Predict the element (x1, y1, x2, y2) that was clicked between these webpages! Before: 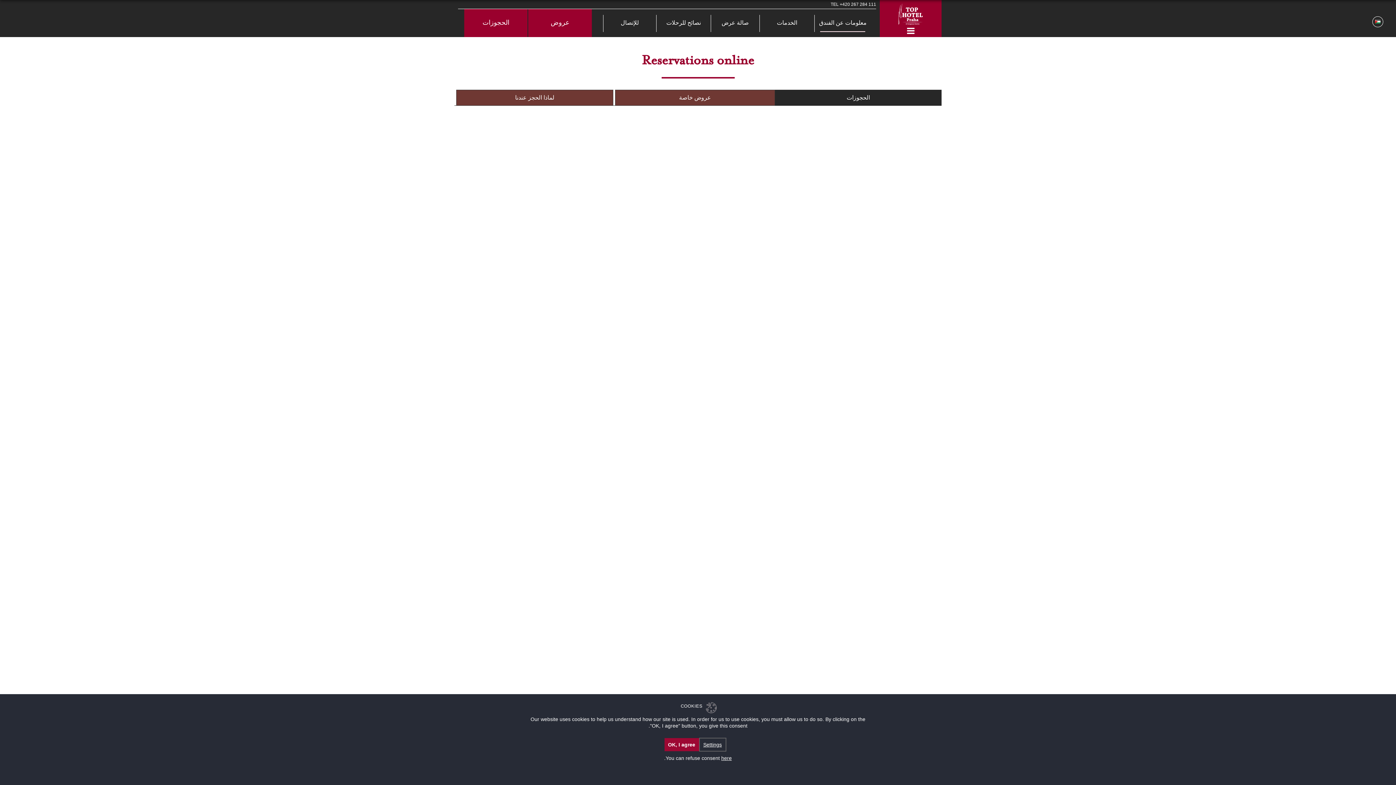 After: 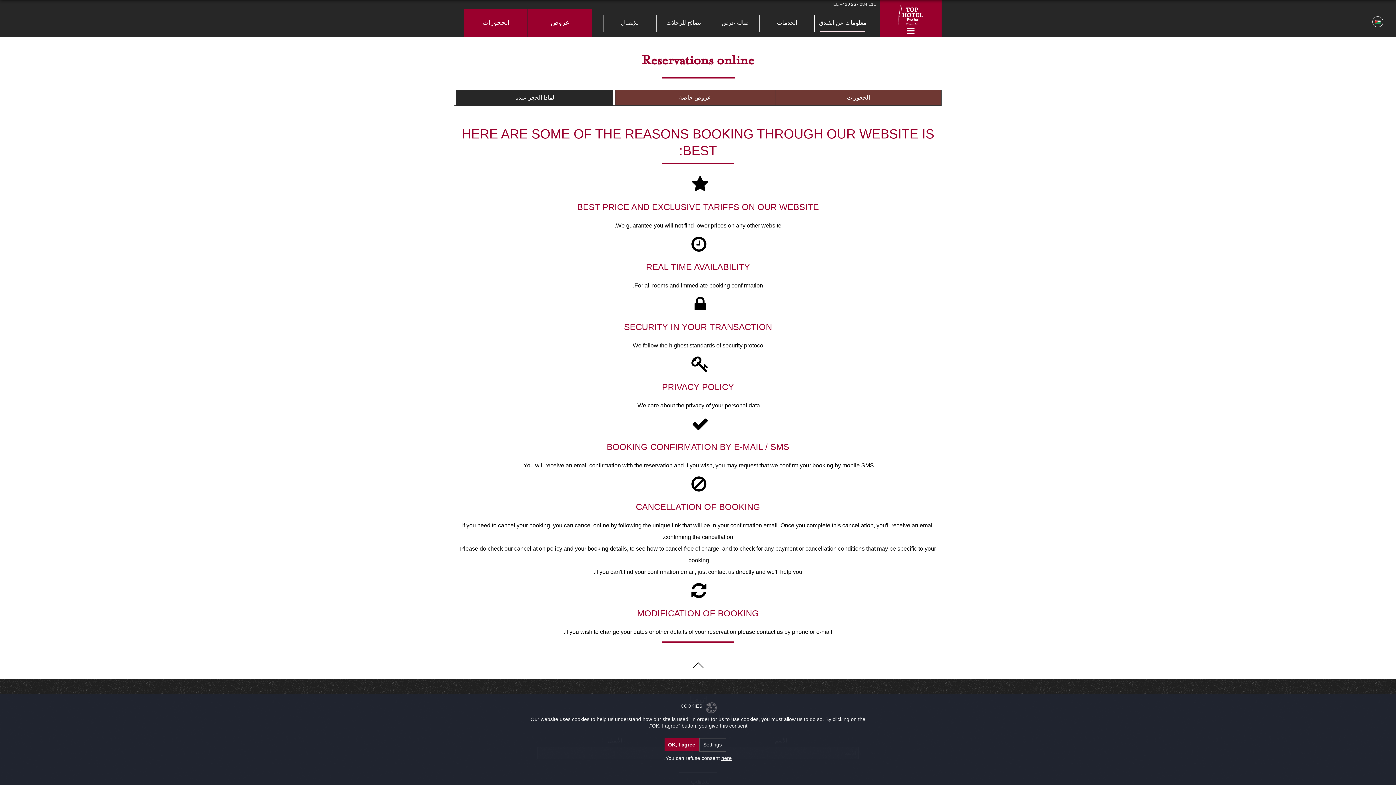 Action: bbox: (456, 89, 613, 105) label: لماذا الحجز عندنا